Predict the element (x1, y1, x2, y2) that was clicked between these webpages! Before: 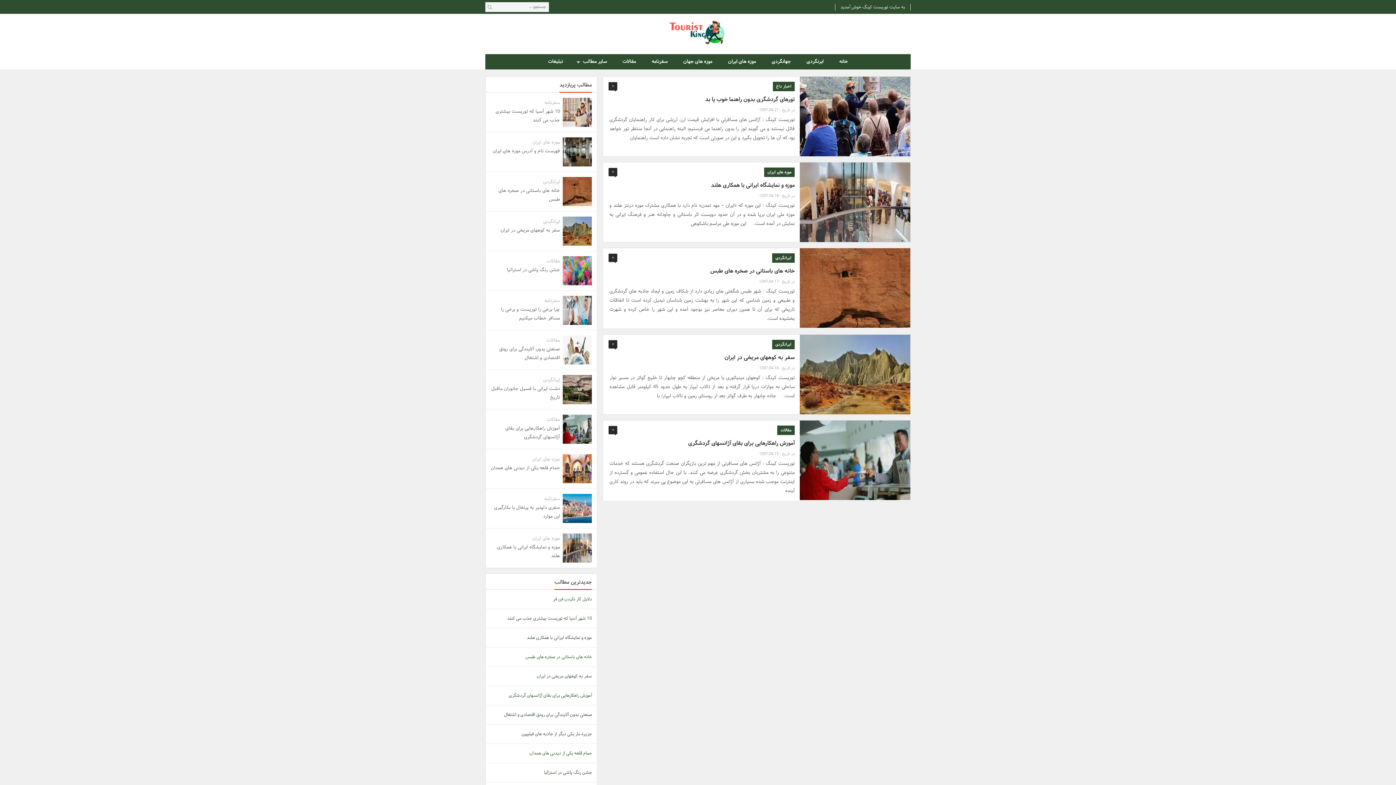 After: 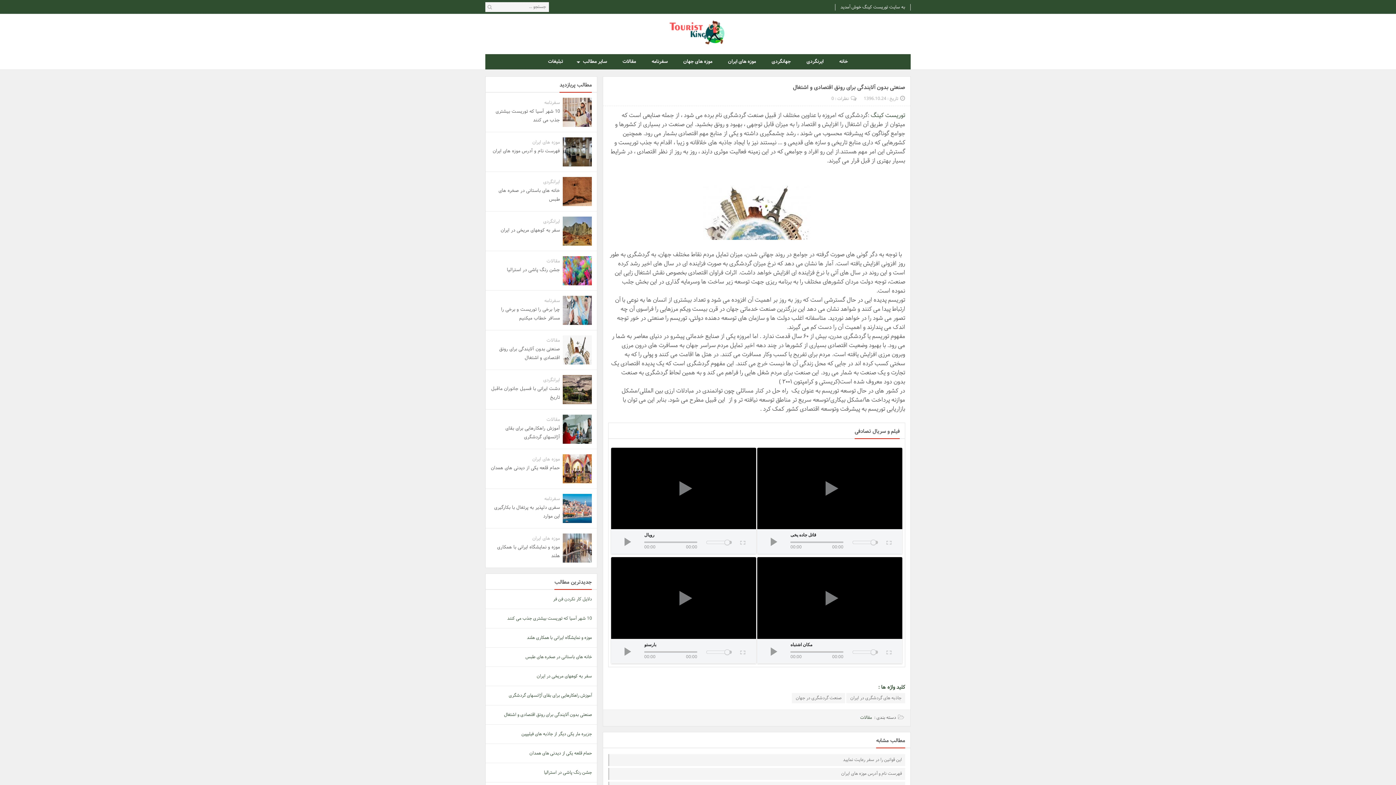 Action: bbox: (563, 346, 592, 353)